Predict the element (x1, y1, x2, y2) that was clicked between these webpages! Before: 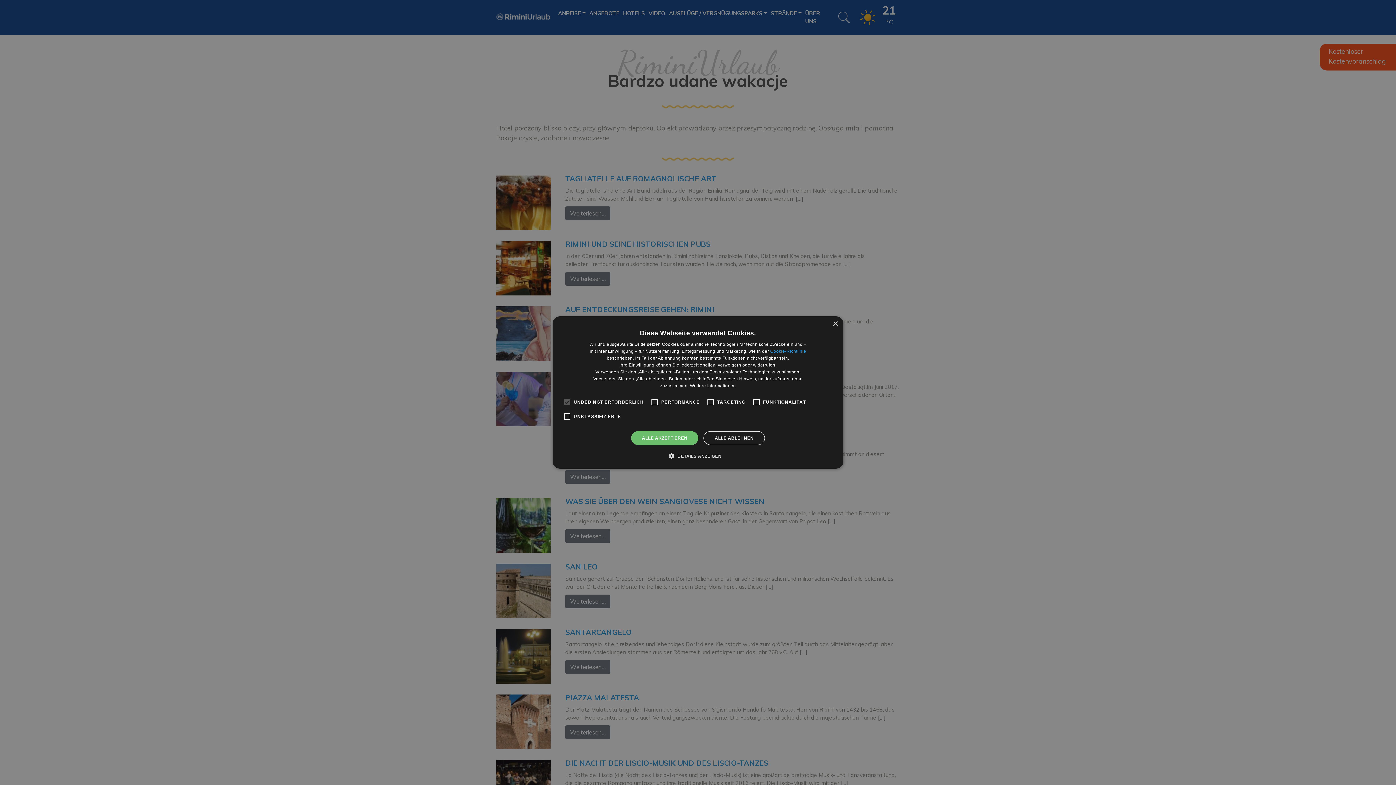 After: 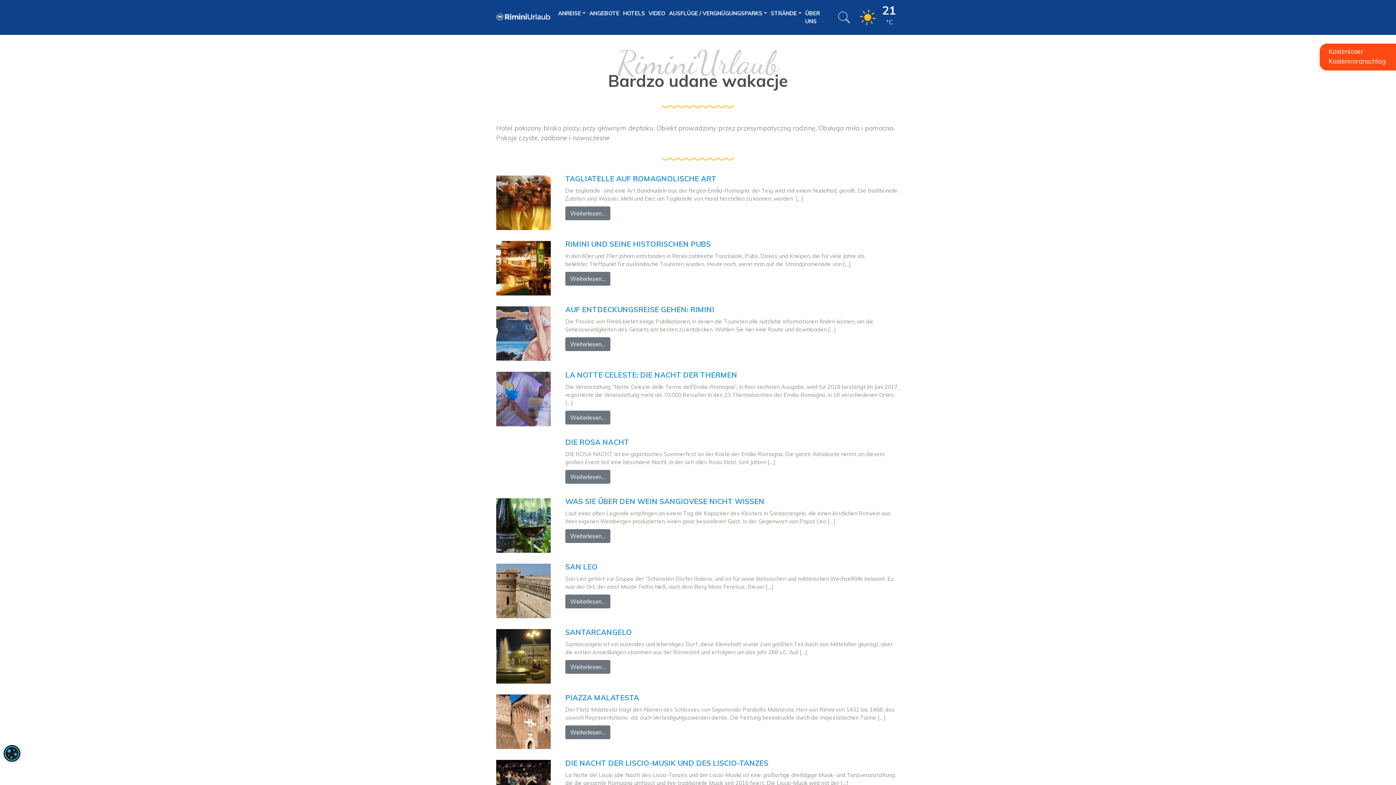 Action: label: ALLE AKZEPTIEREN bbox: (631, 431, 698, 445)